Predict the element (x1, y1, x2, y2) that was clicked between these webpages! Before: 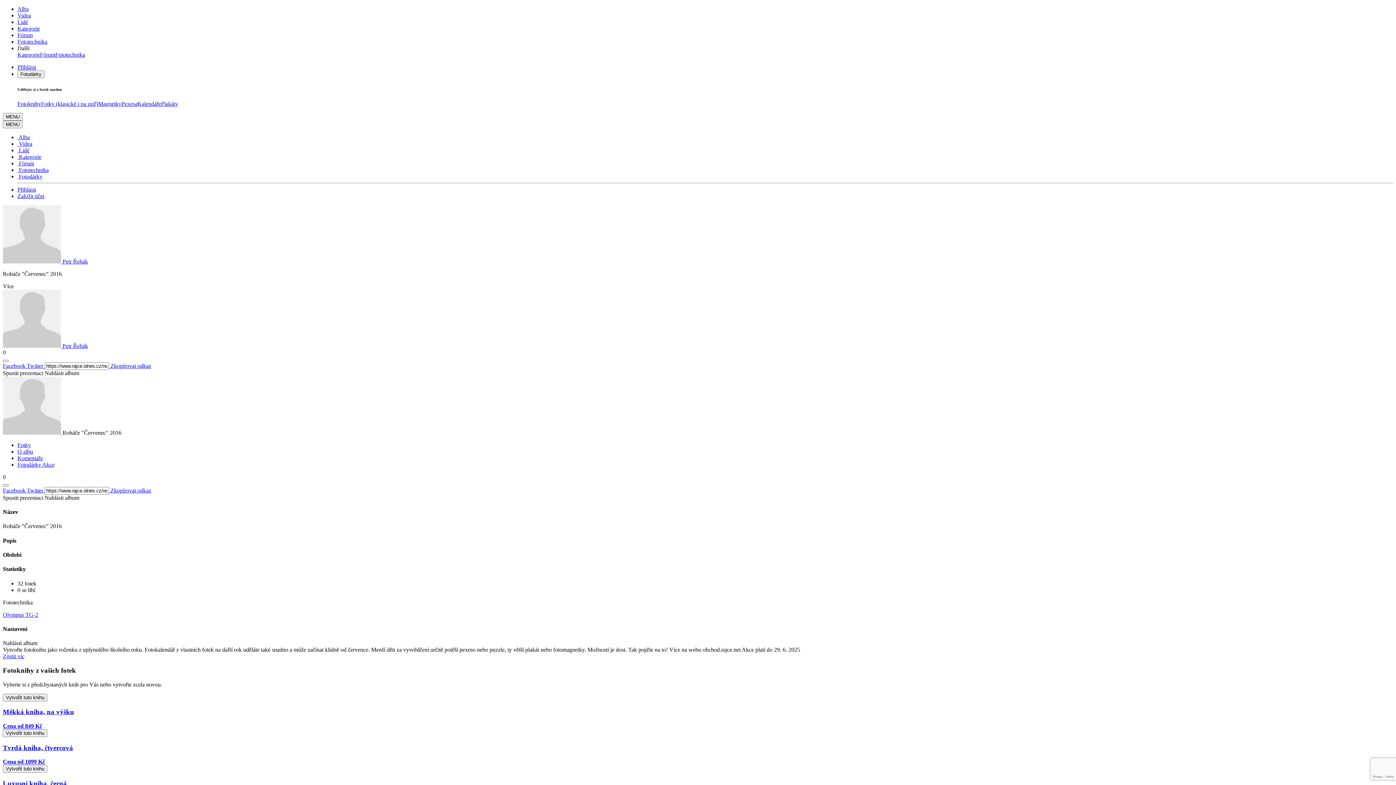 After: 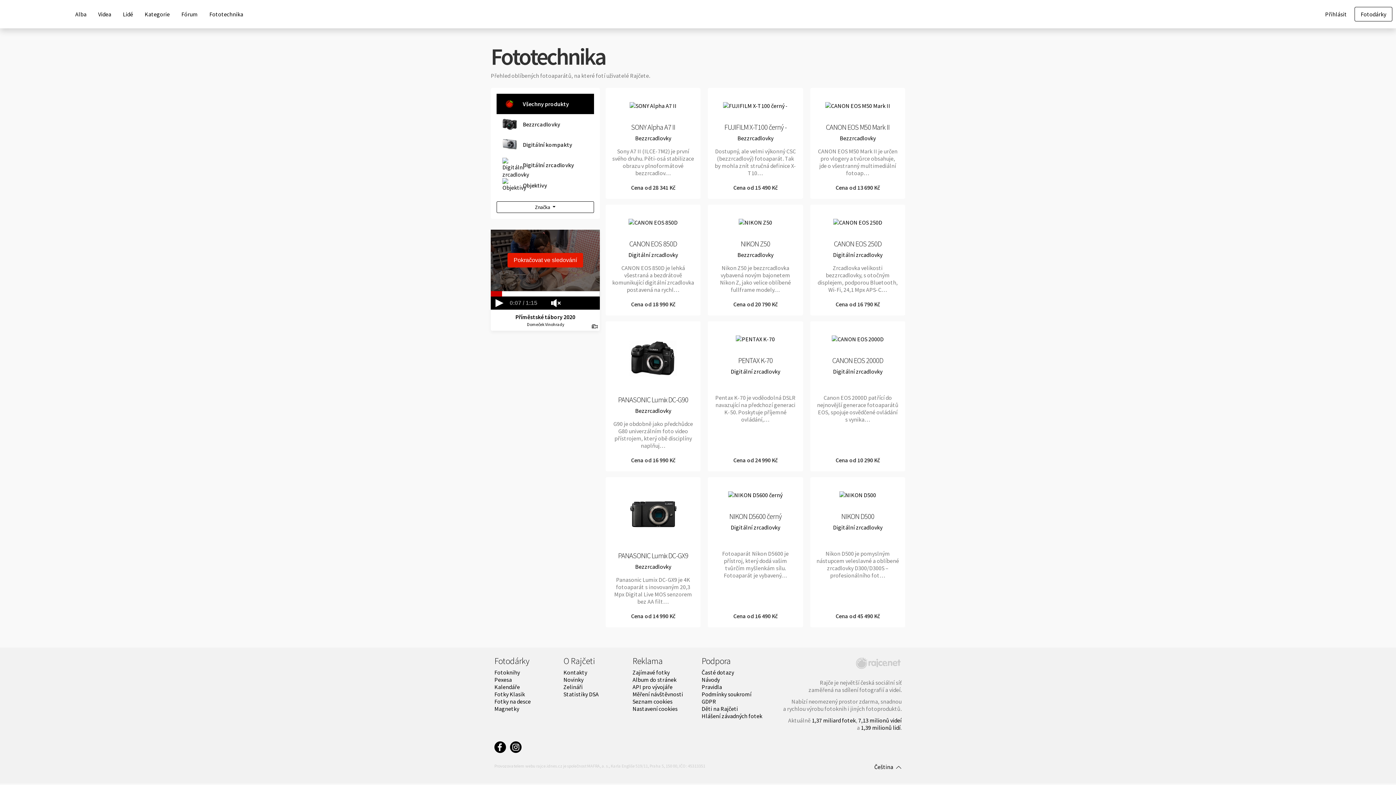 Action: bbox: (55, 51, 85, 57) label: Fototechnika